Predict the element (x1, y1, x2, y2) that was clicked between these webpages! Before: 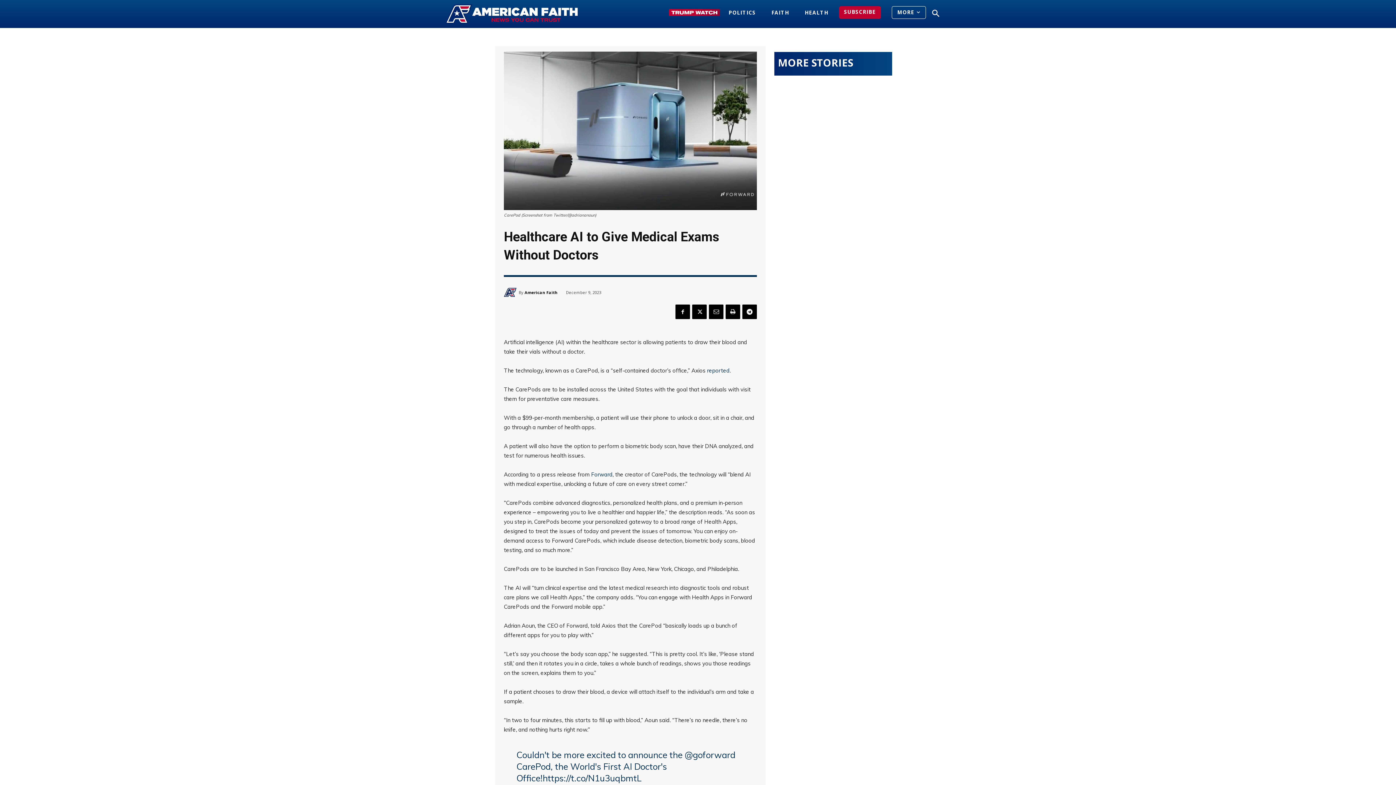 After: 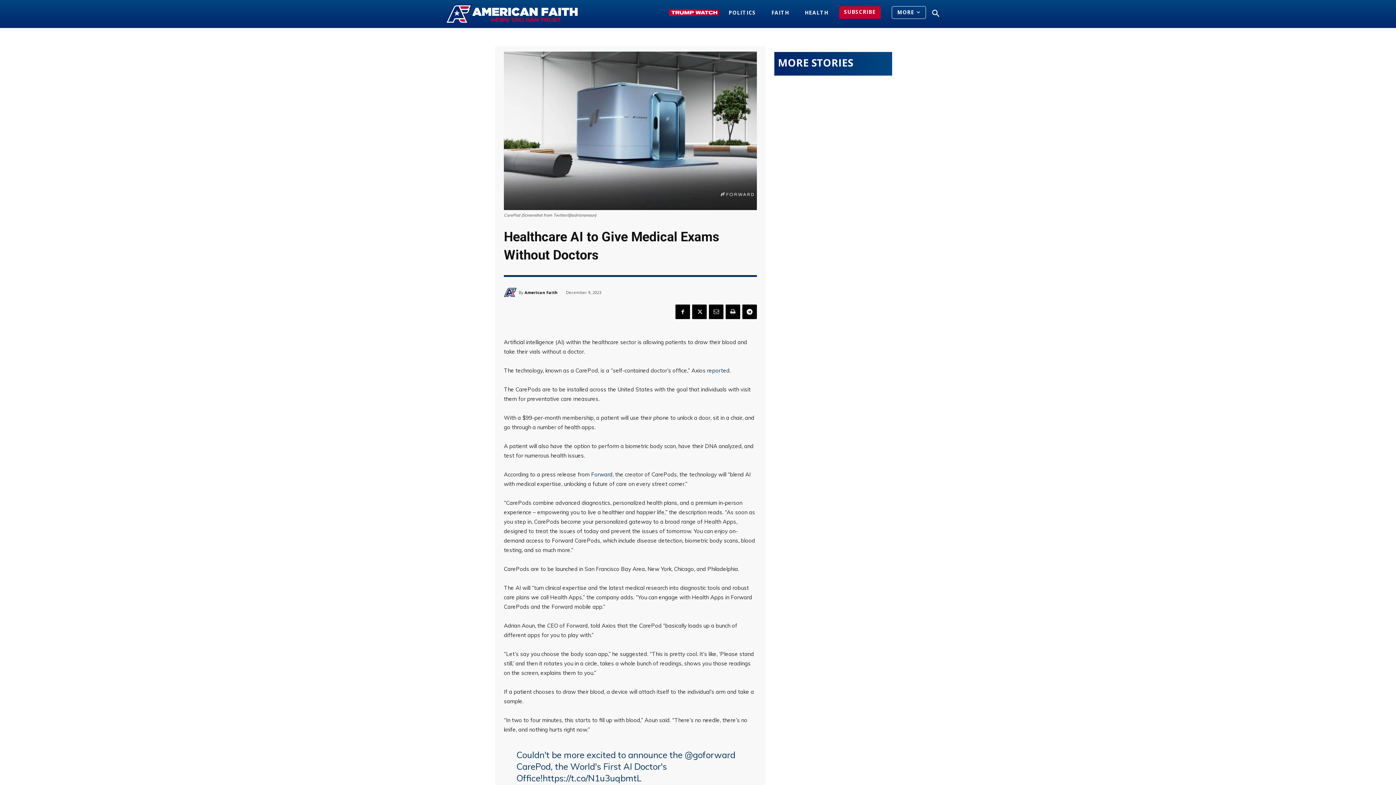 Action: label: reported bbox: (707, 367, 729, 374)